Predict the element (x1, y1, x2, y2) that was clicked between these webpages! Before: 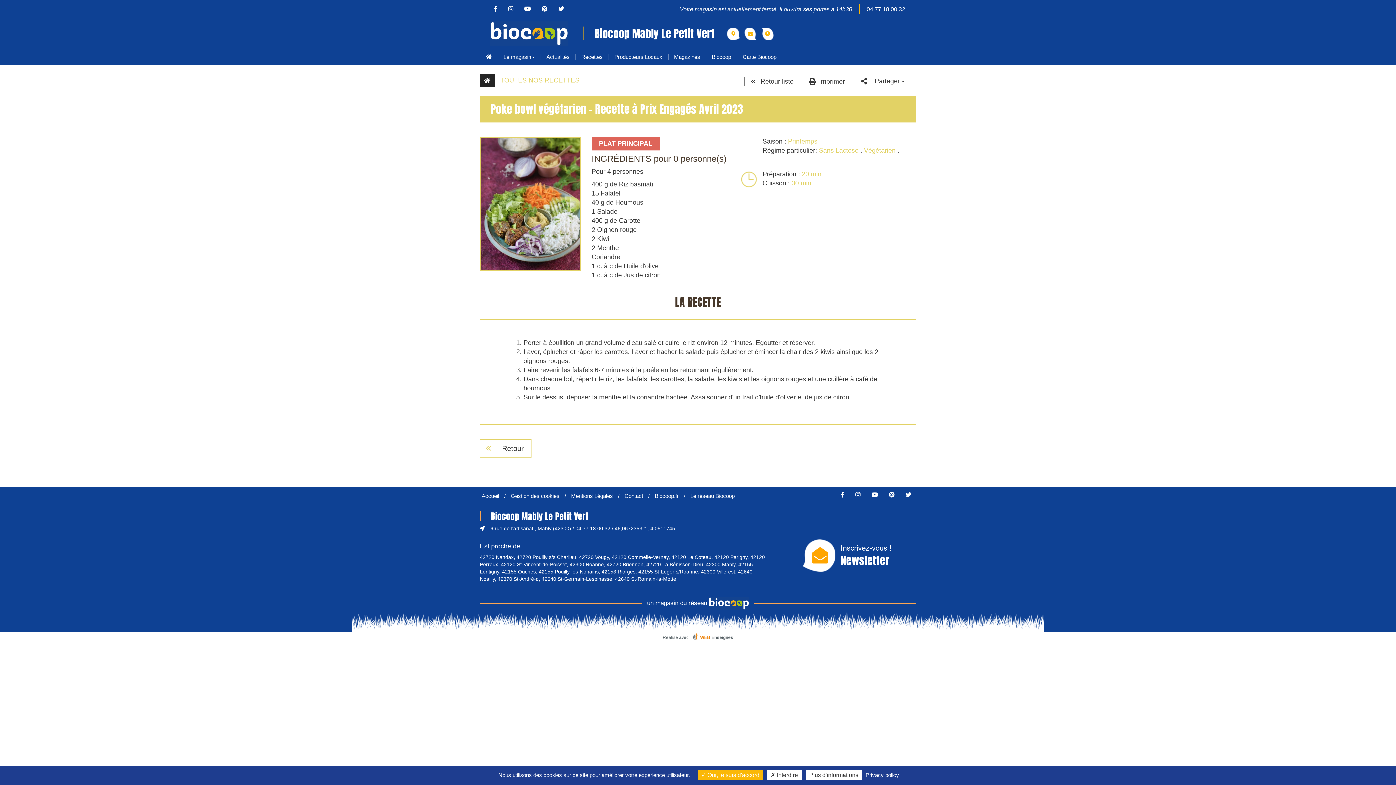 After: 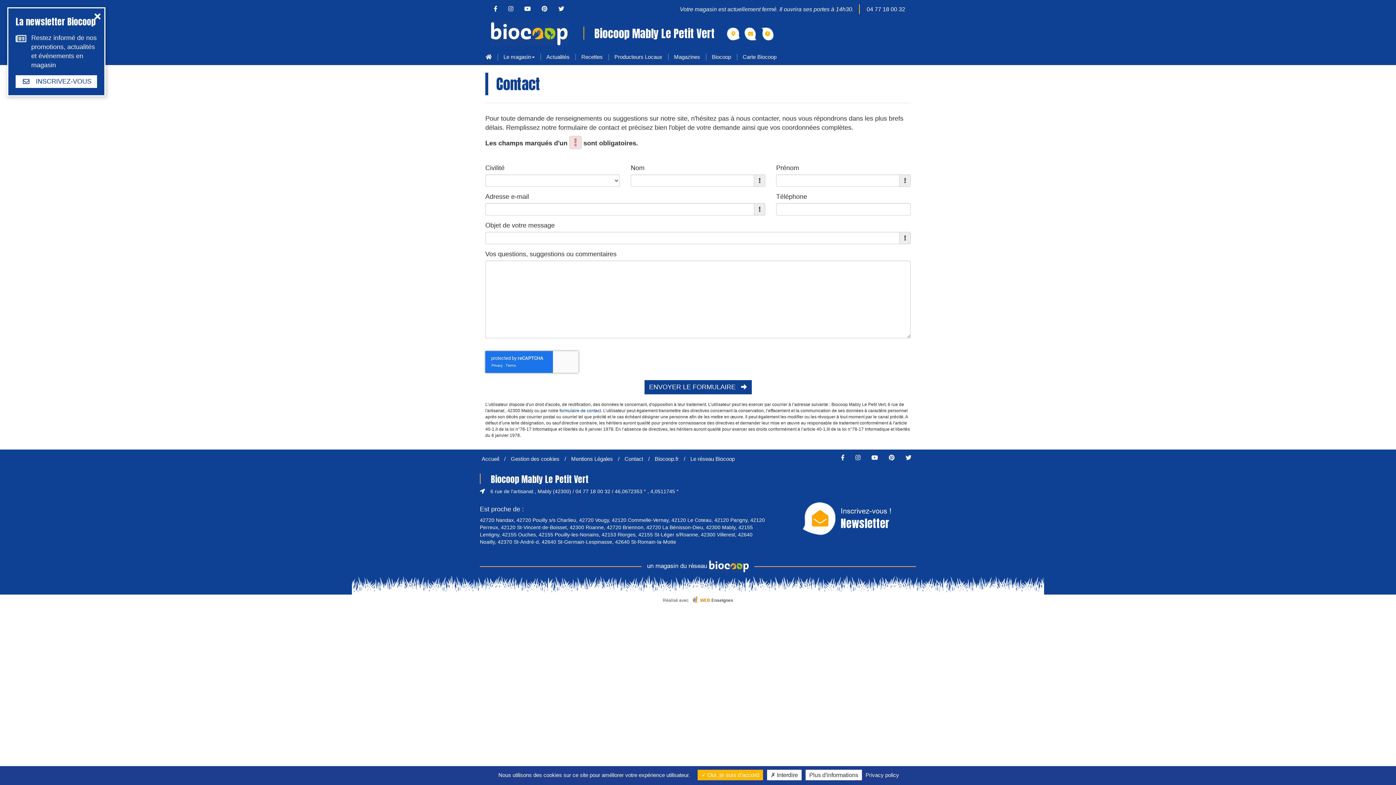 Action: bbox: (744, 27, 757, 40)